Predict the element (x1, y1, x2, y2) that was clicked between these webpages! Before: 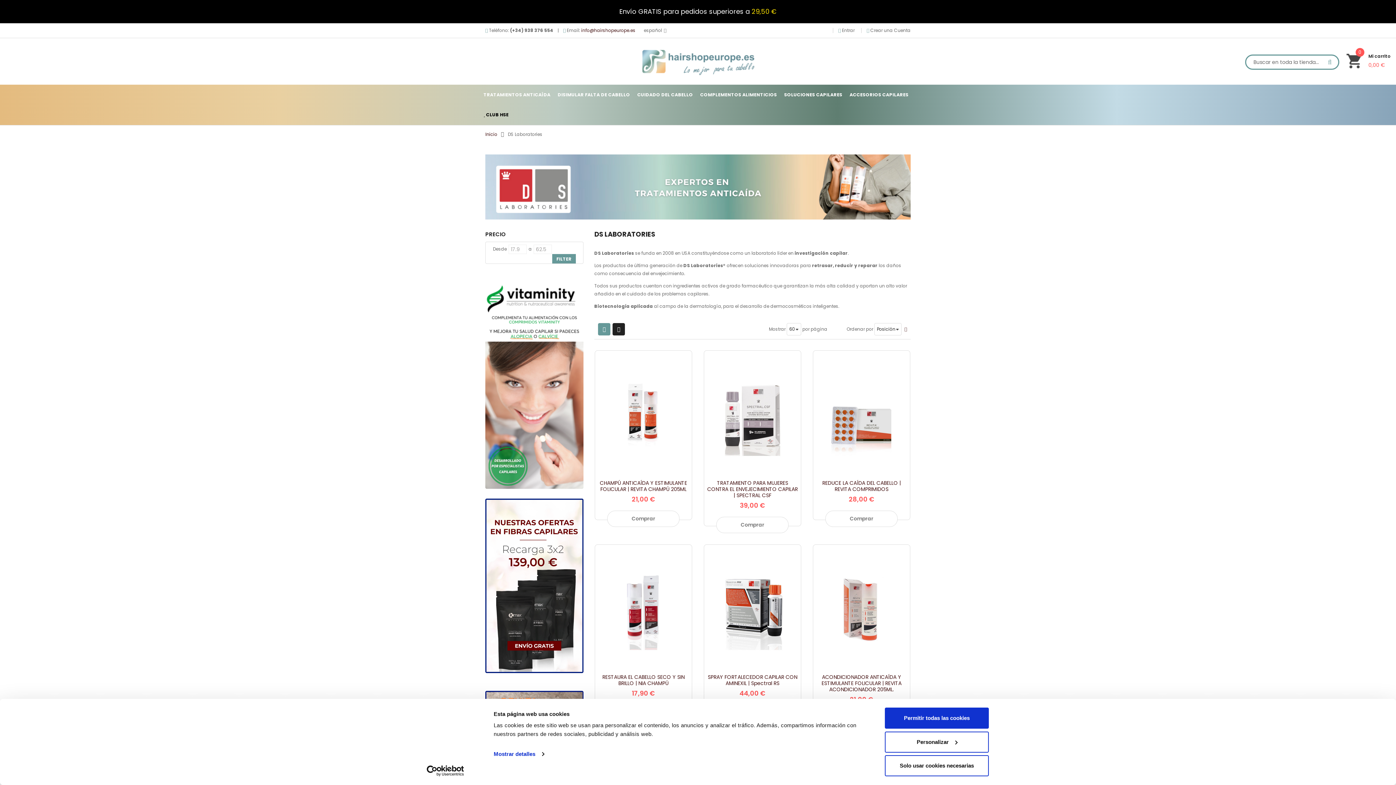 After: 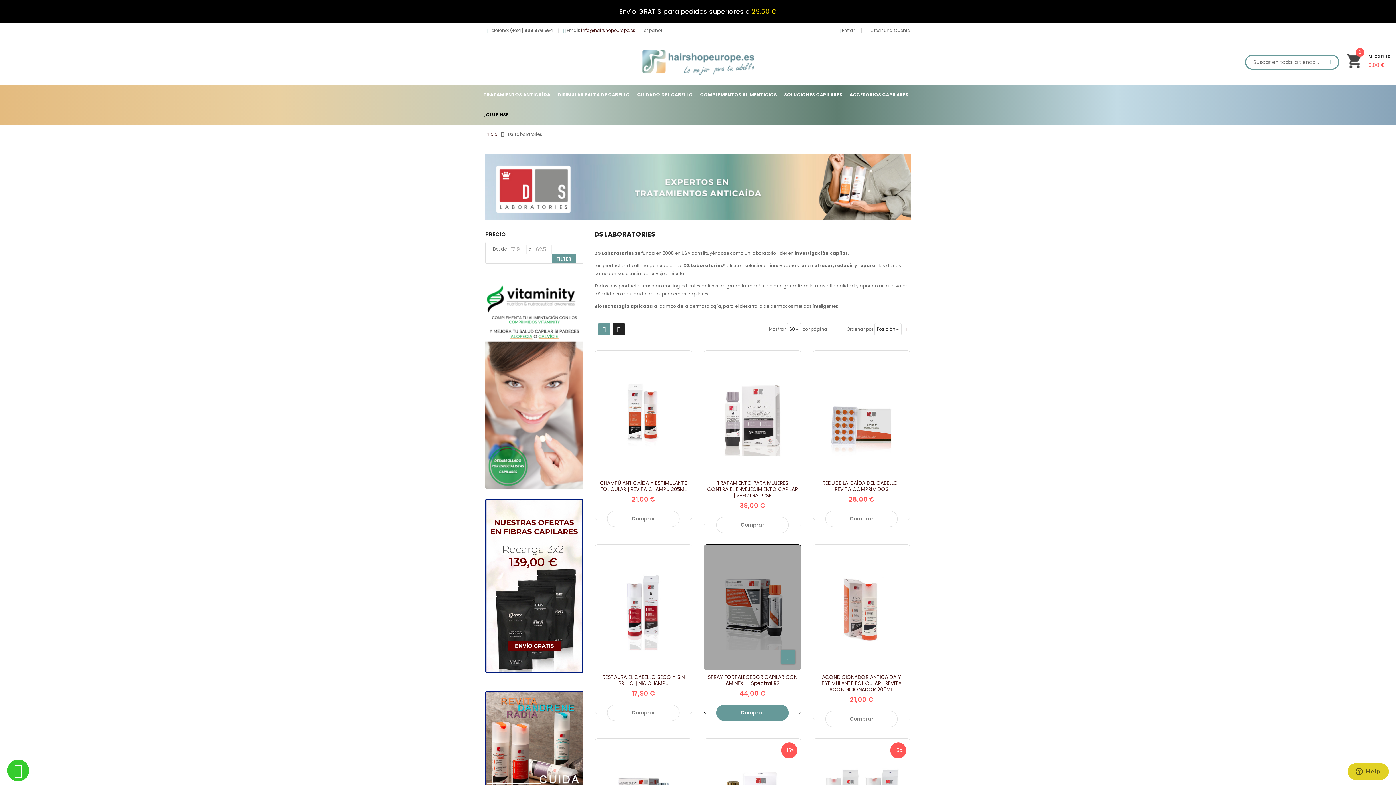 Action: bbox: (781, 650, 795, 664)